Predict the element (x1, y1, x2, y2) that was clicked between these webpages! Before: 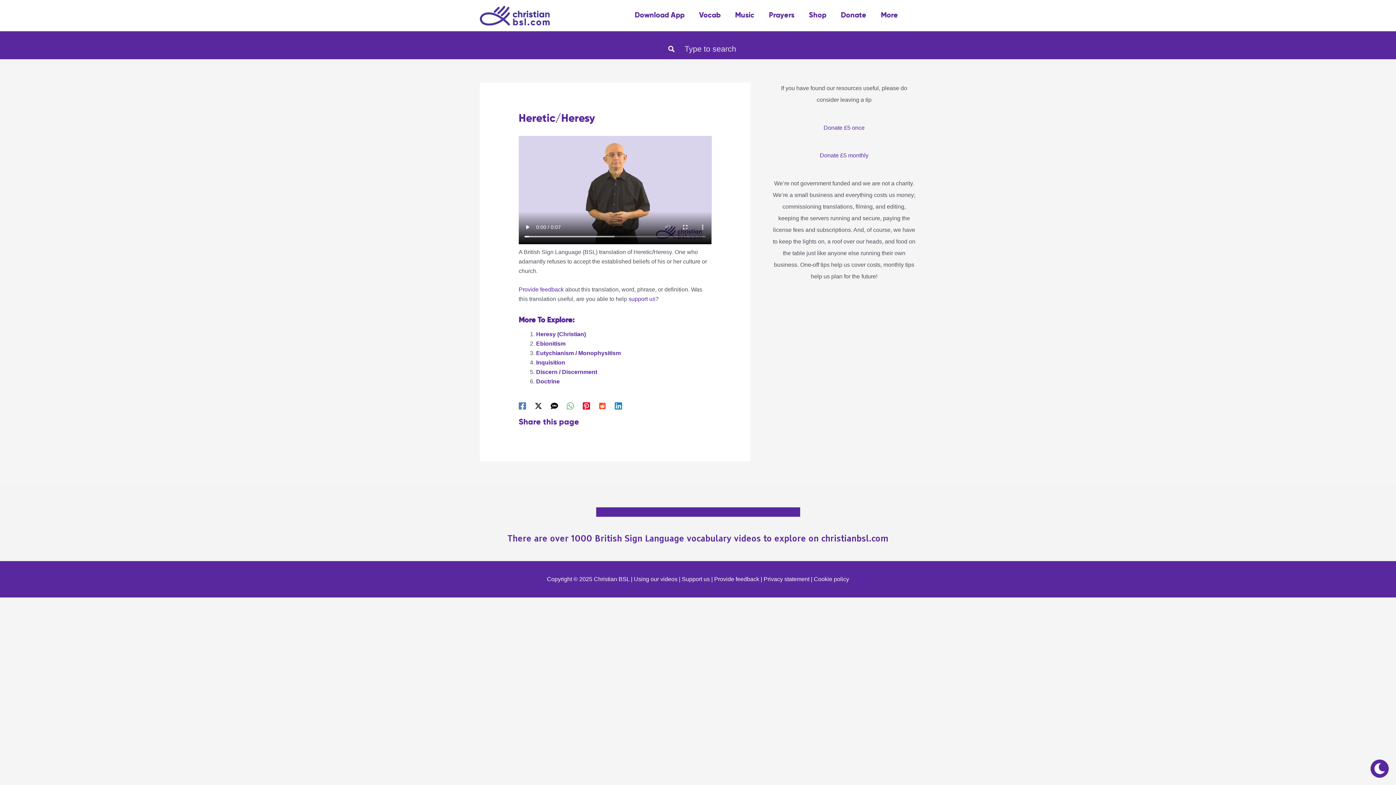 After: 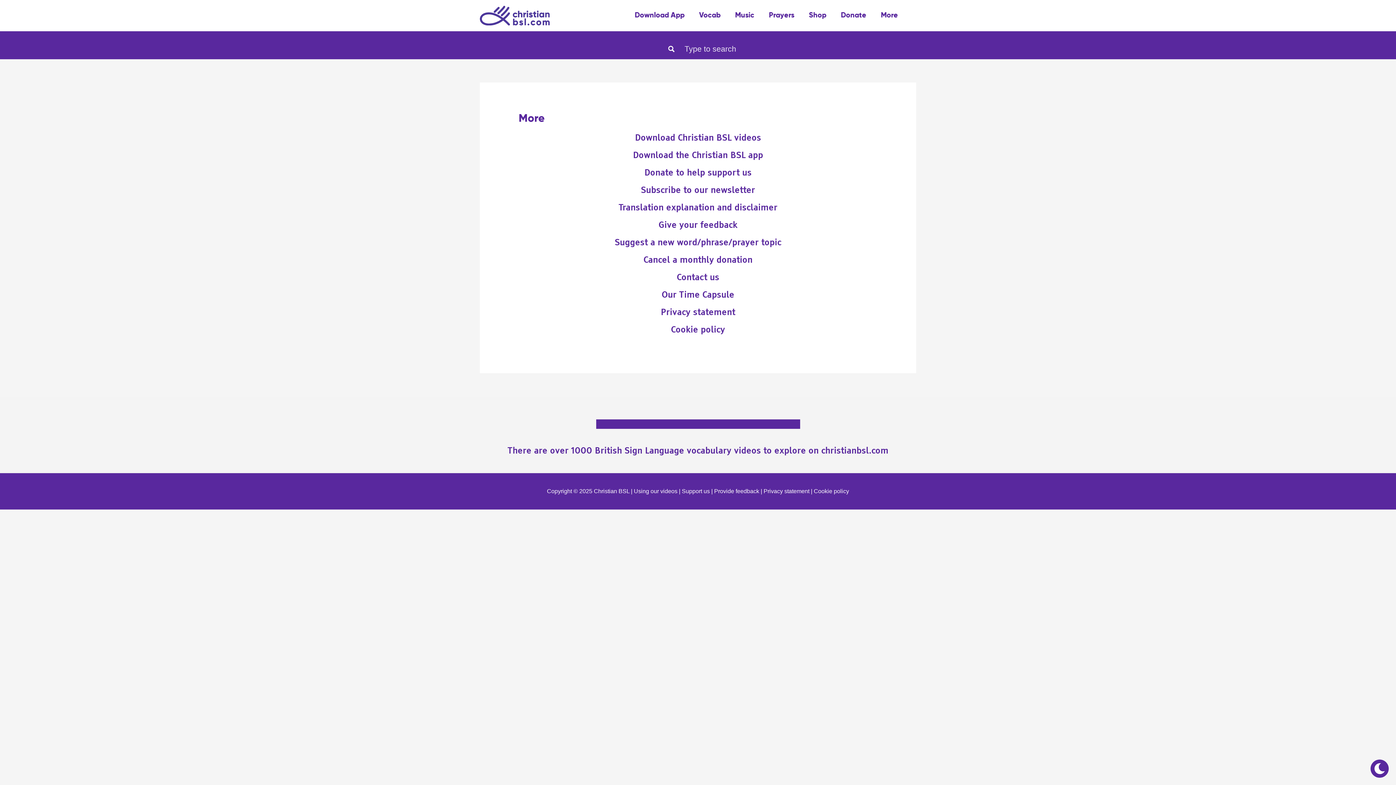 Action: label: More bbox: (873, 2, 905, 28)